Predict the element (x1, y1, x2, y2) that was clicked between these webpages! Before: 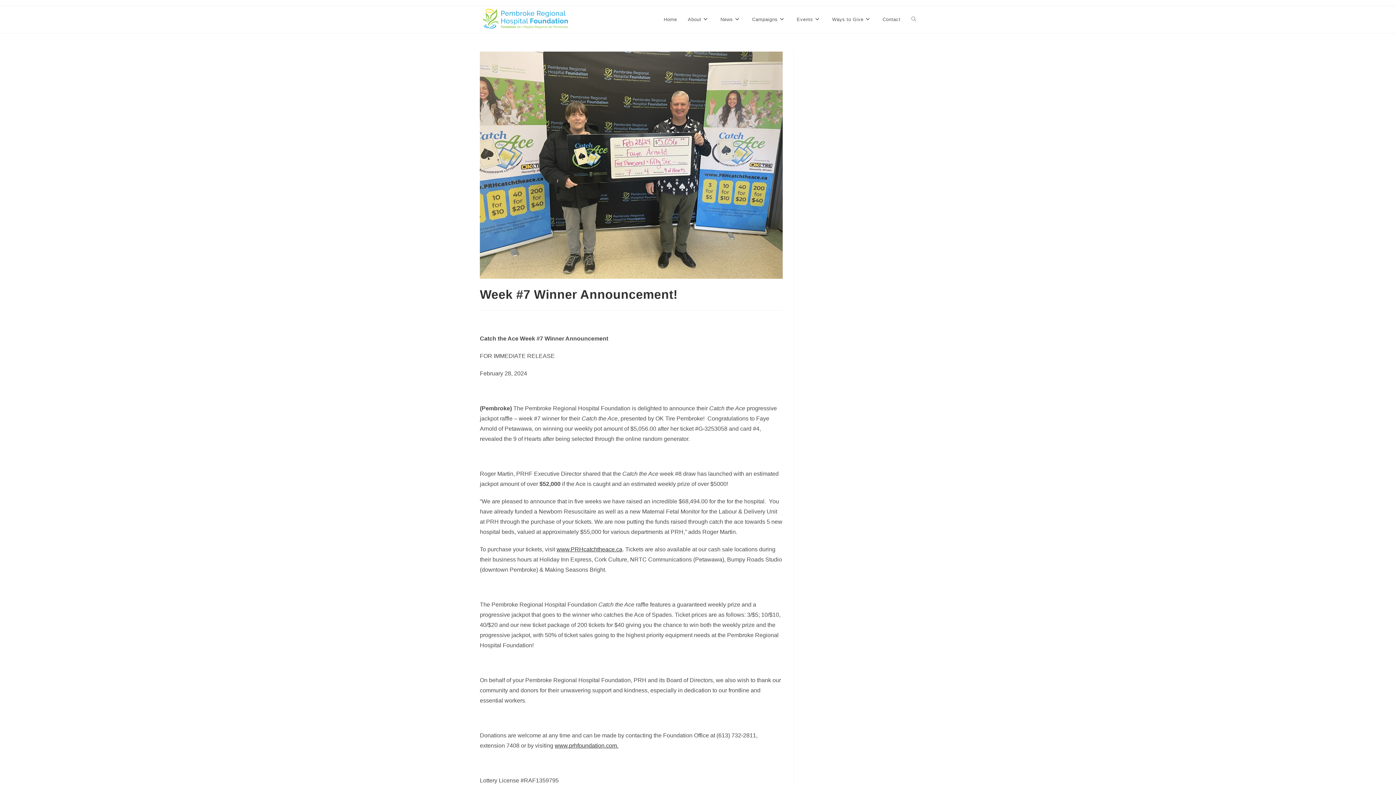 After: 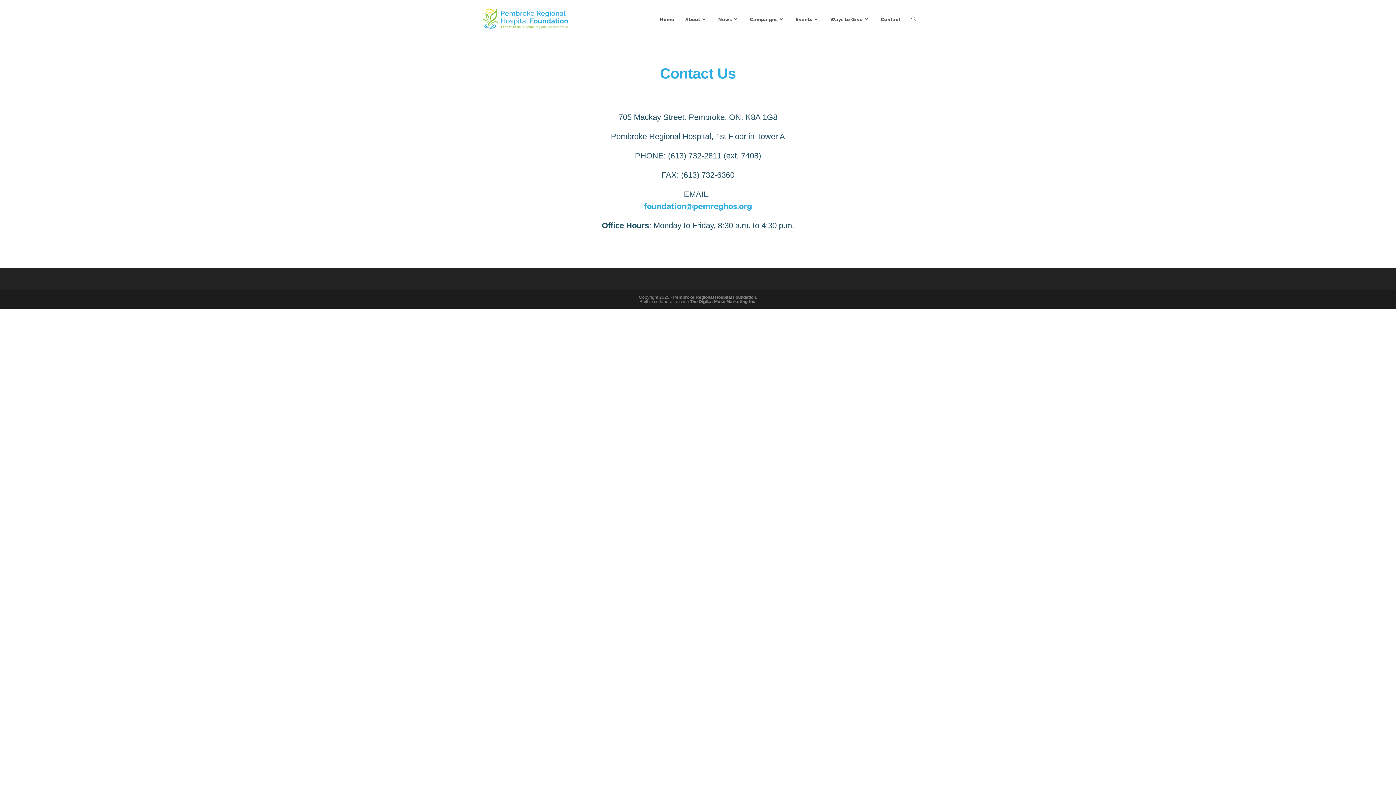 Action: bbox: (877, 6, 906, 33) label: Contact